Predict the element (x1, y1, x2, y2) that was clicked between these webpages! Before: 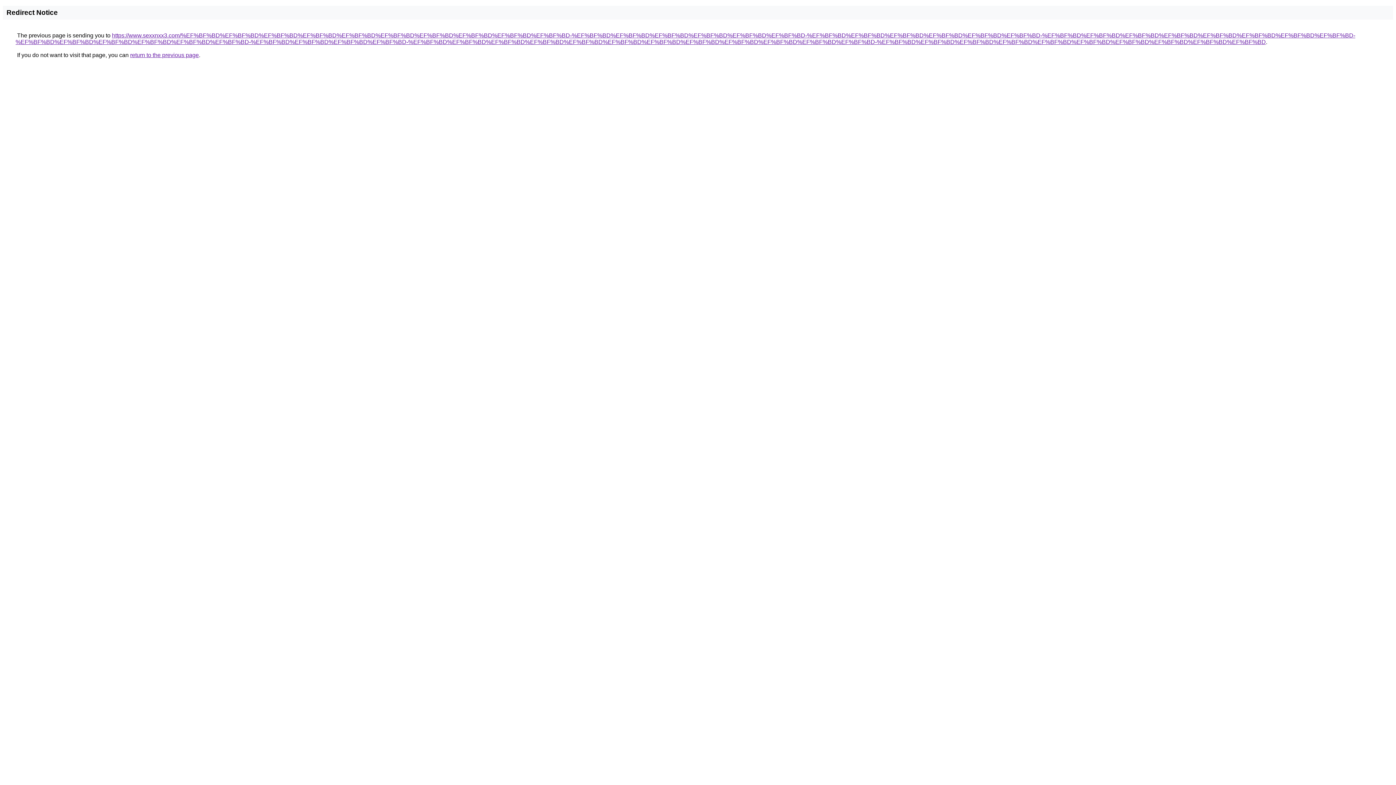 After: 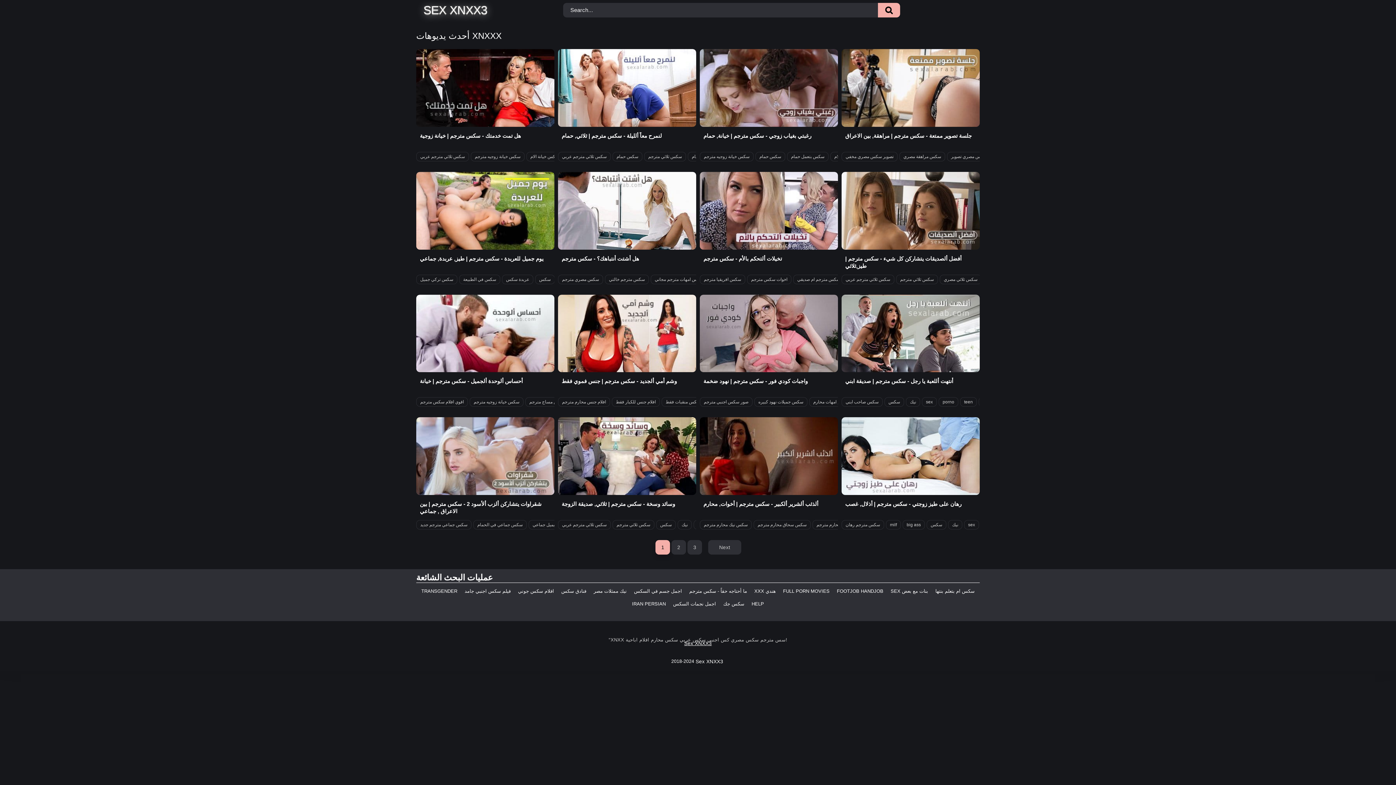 Action: bbox: (15, 32, 1355, 45) label: https://www.sexxnxx3.com/%EF%BF%BD%EF%BF%BD%EF%BF%BD%EF%BF%BD%EF%BF%BD%EF%BF%BD%EF%BF%BD%EF%BF%BD%EF%BF%BD%EF%BF%BD-%EF%BF%BD%EF%BF%BD%EF%BF%BD%EF%BF%BD%EF%BF%BD%EF%BF%BD-%EF%BF%BD%EF%BF%BD%EF%BF%BD%EF%BF%BD%EF%BF%BD%EF%BF%BD-%EF%BF%BD%EF%BF%BD%EF%BF%BD%EF%BF%BD%EF%BF%BD%EF%BF%BD%EF%BF%BD%EF%BF%BD-%EF%BF%BD%EF%BF%BD%EF%BF%BD%EF%BF%BD%EF%BF%BD%EF%BF%BD-%EF%BF%BD%EF%BF%BD%EF%BF%BD%EF%BF%BD-%EF%BF%BD%EF%BF%BD%EF%BF%BD%EF%BF%BD%EF%BF%BD%EF%BF%BD%EF%BF%BD%EF%BF%BD%EF%BF%BD%EF%BF%BD%EF%BF%BD%EF%BF%BD-%EF%BF%BD%EF%BF%BD%EF%BF%BD%EF%BF%BD%EF%BF%BD%EF%BF%BD%EF%BF%BD%EF%BF%BD%EF%BF%BD%EF%BF%BD